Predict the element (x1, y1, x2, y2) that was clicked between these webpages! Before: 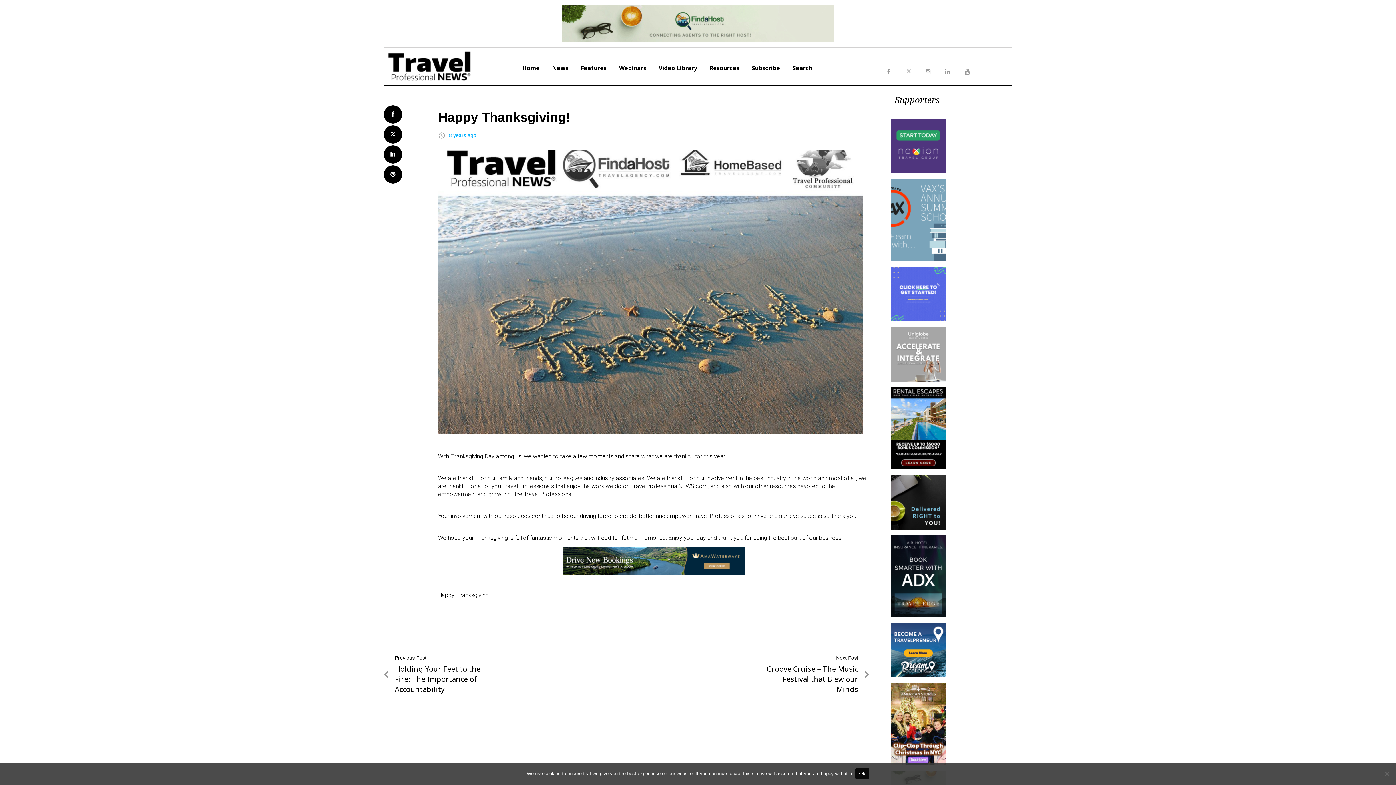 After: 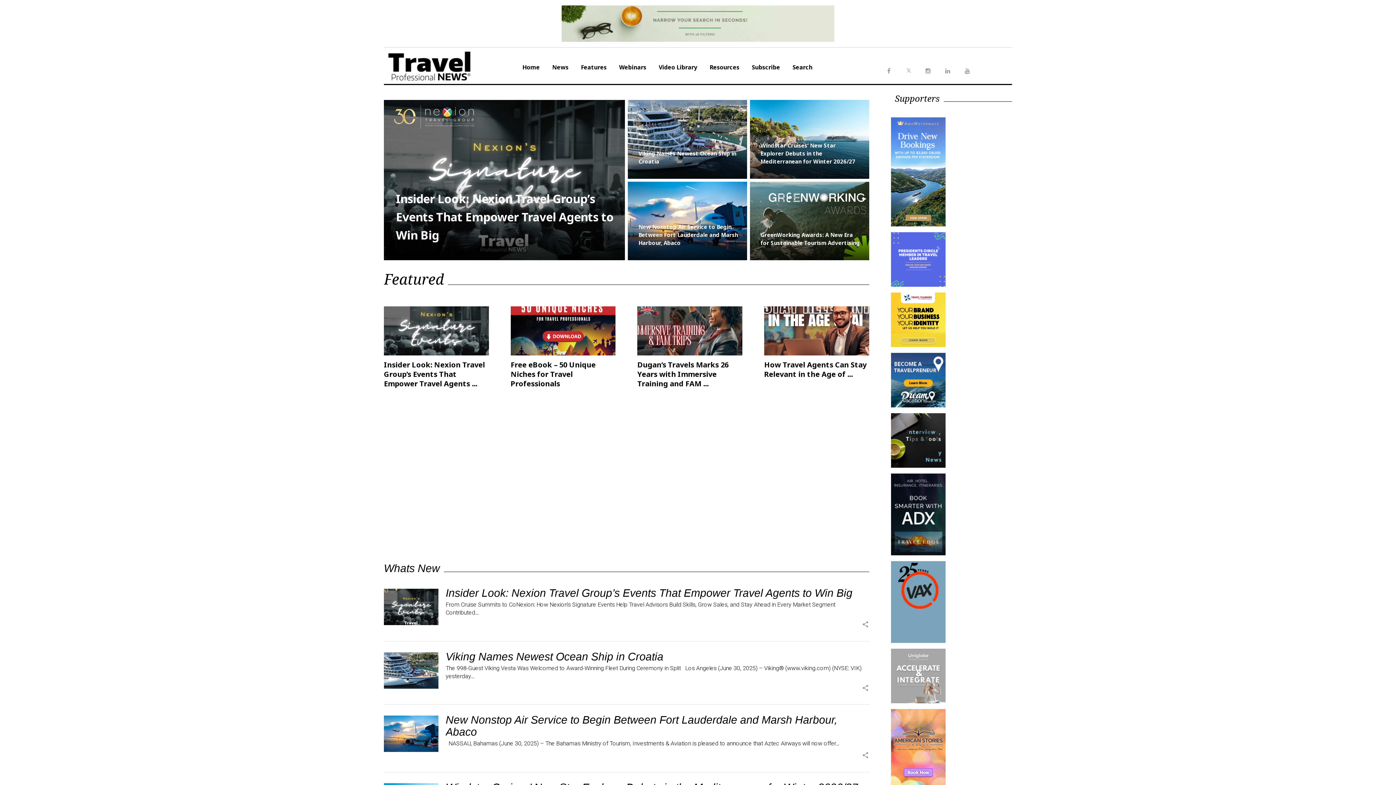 Action: bbox: (516, 55, 546, 82) label: Home